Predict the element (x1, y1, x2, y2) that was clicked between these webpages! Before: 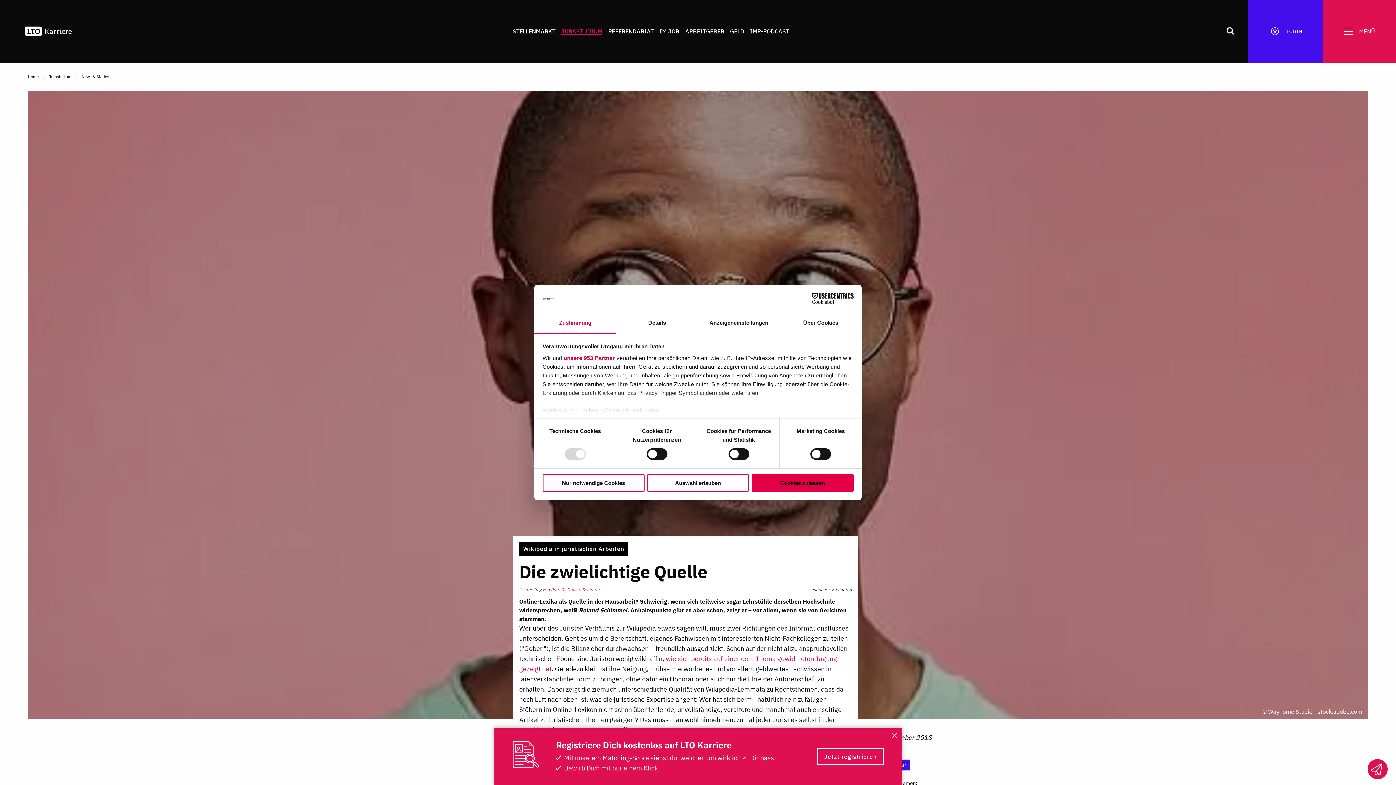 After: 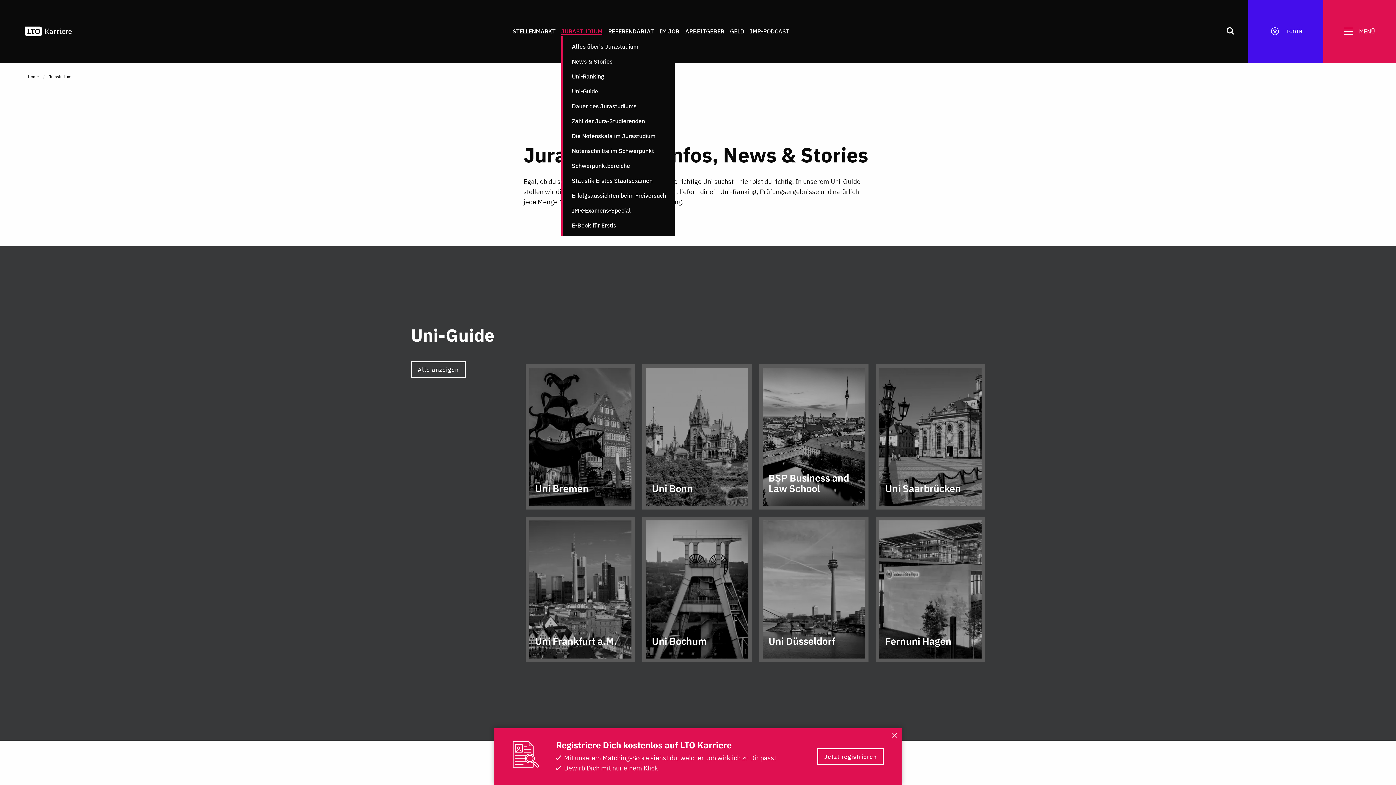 Action: bbox: (561, 27, 602, 35) label: JURASTUDIUM